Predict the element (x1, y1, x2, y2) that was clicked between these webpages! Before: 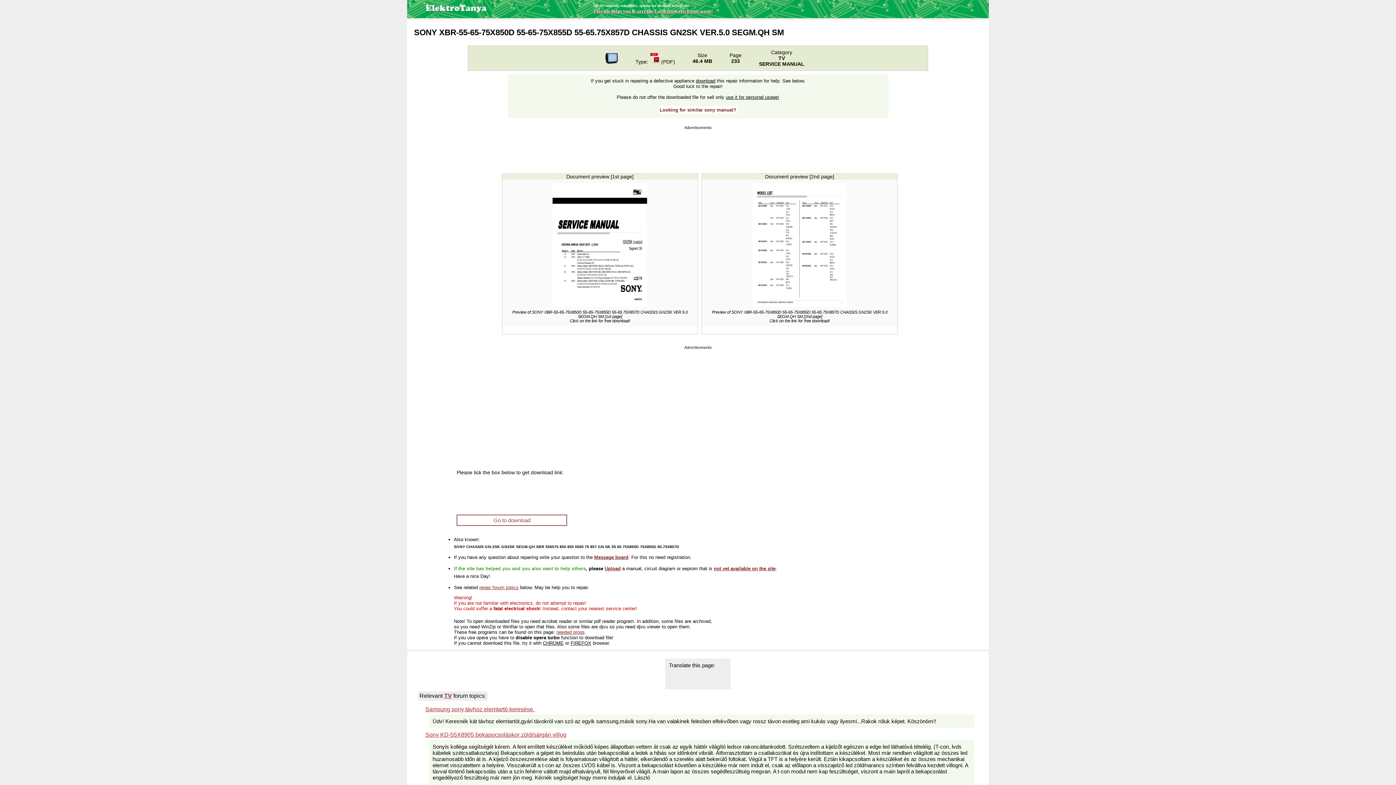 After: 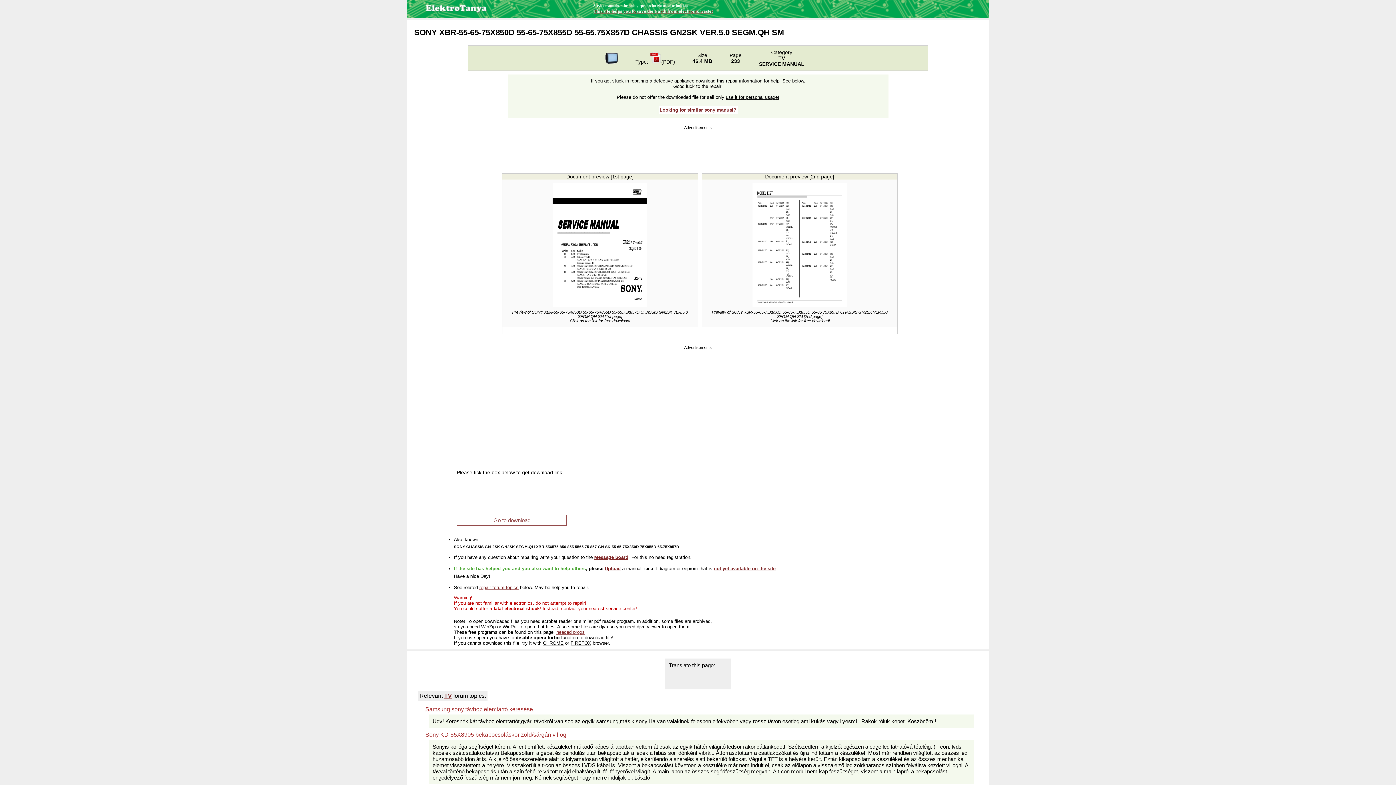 Action: bbox: (425, 732, 566, 738) label: Sony KD-55X8905 bekapocsoláskor zöld/sárgán villog